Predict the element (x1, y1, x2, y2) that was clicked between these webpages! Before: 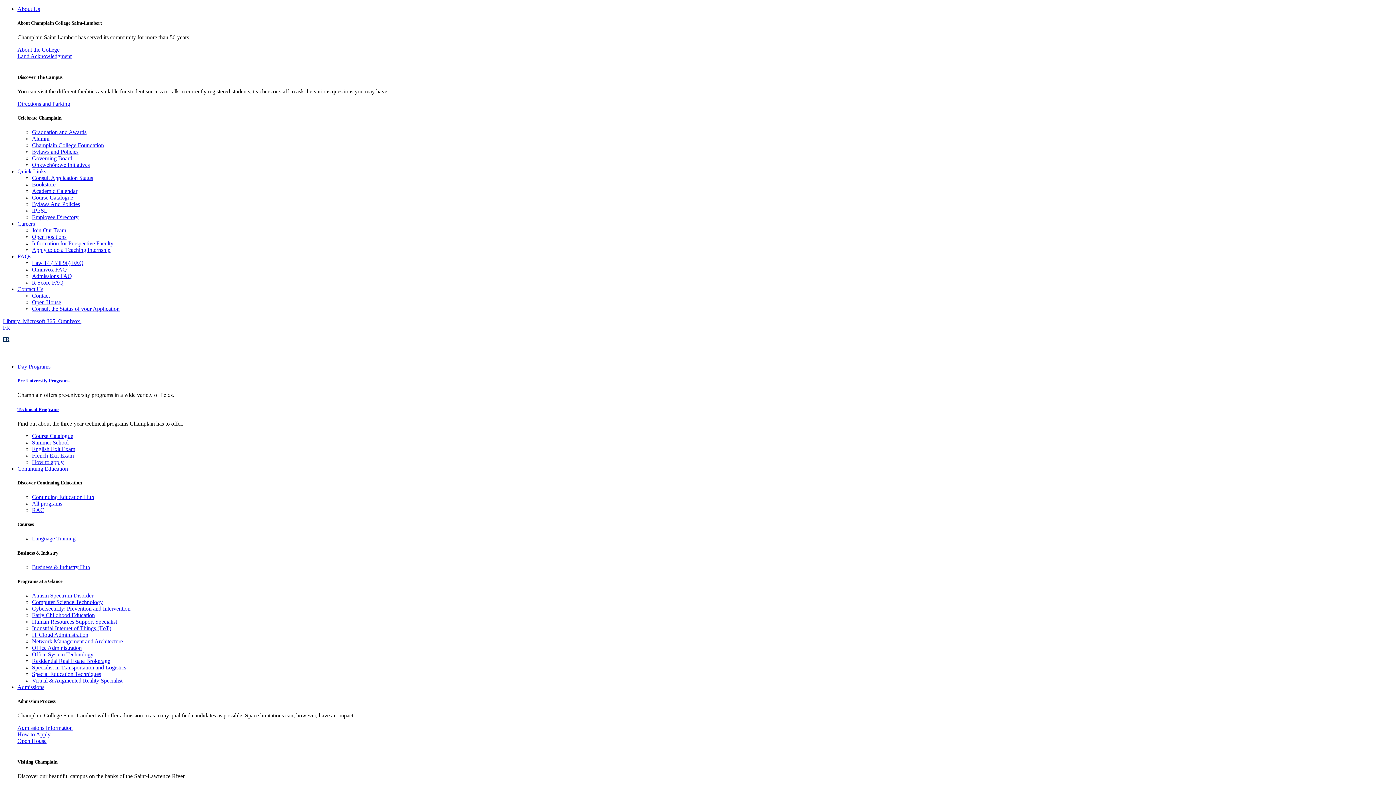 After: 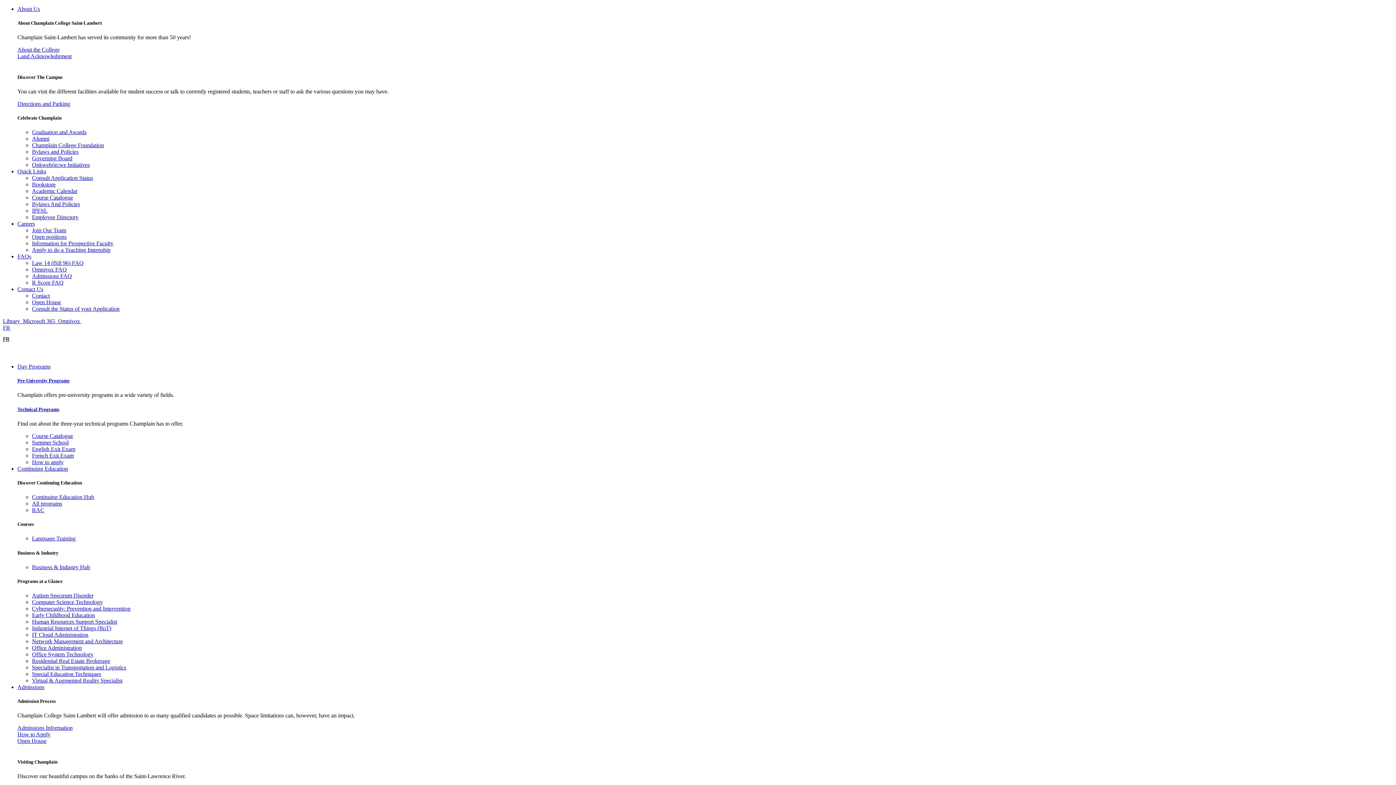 Action: label: Admissions FAQ bbox: (32, 273, 72, 279)